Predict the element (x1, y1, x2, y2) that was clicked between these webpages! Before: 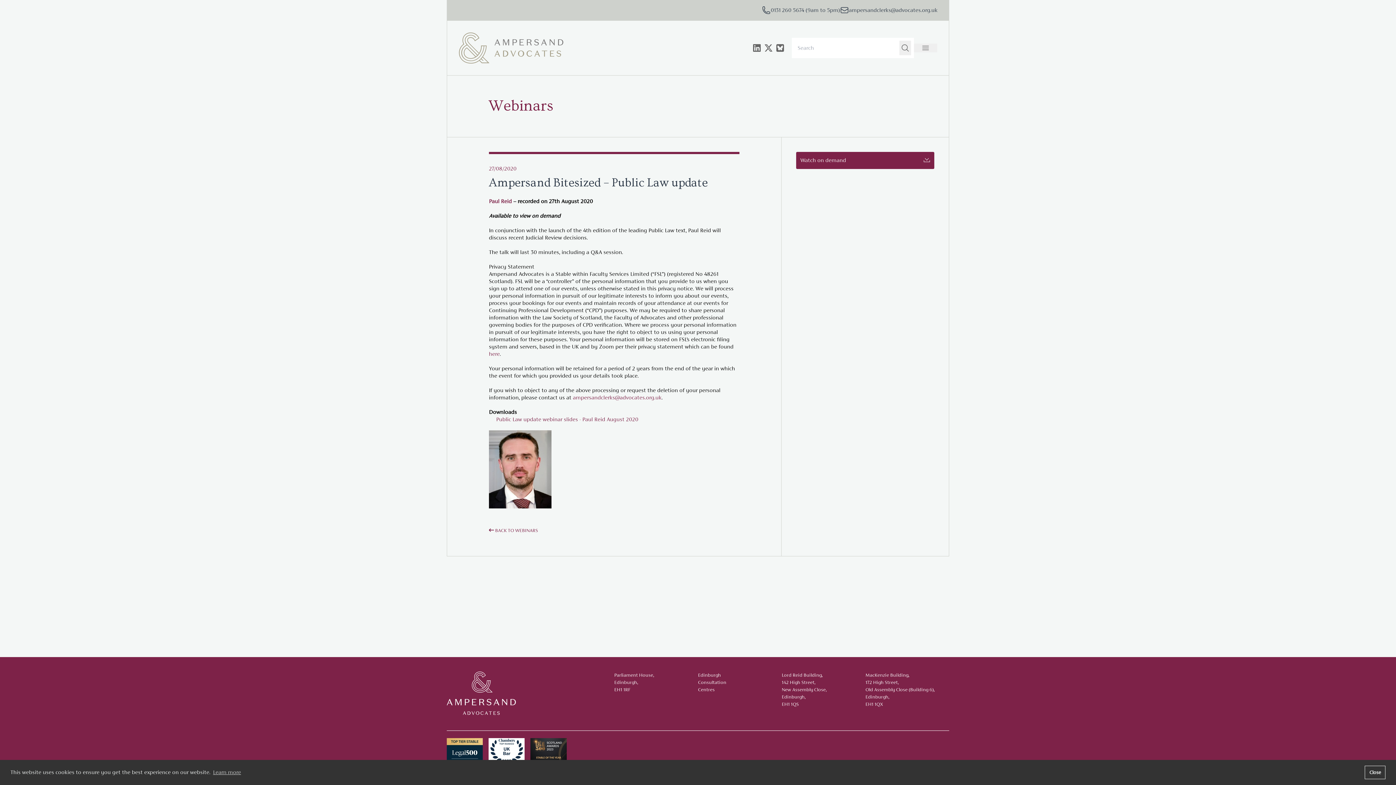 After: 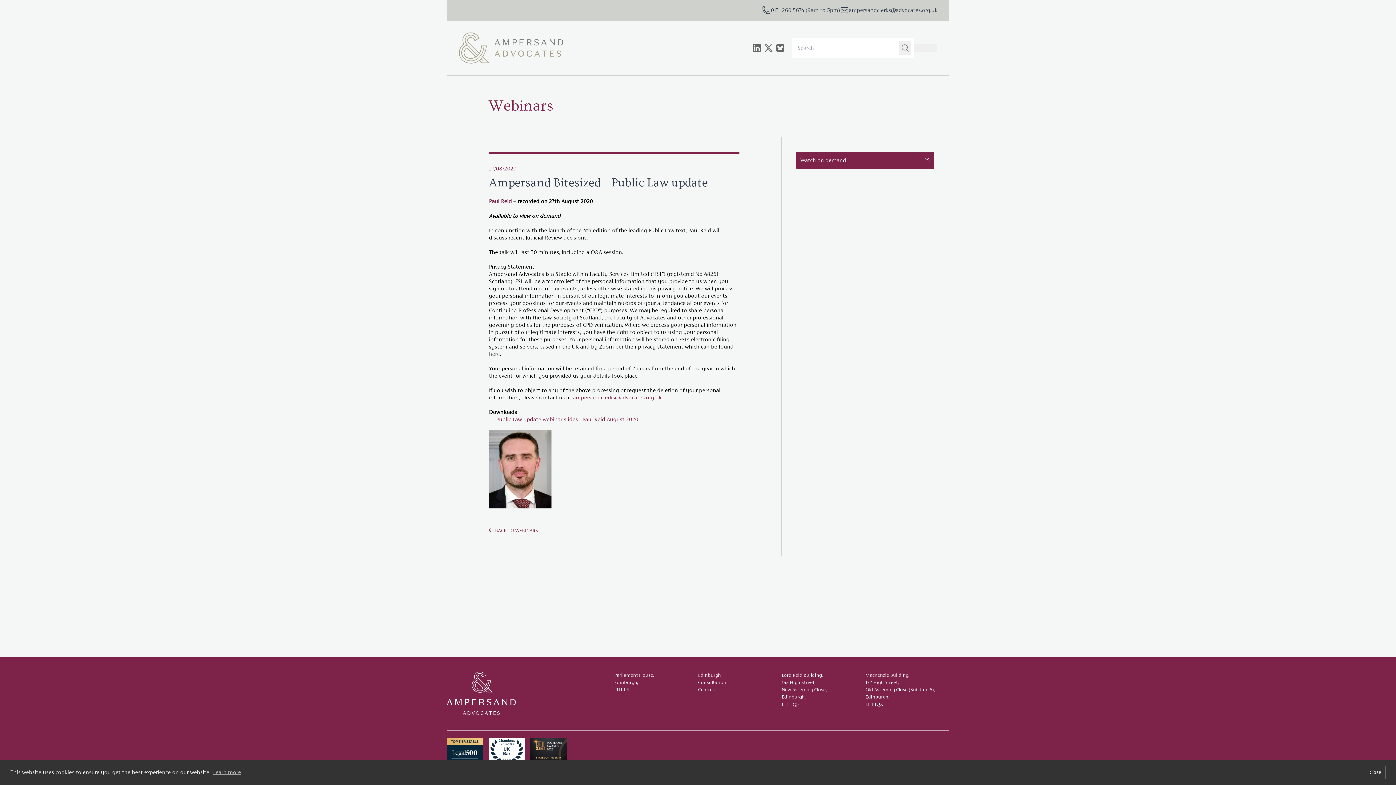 Action: bbox: (489, 350, 499, 356) label: here